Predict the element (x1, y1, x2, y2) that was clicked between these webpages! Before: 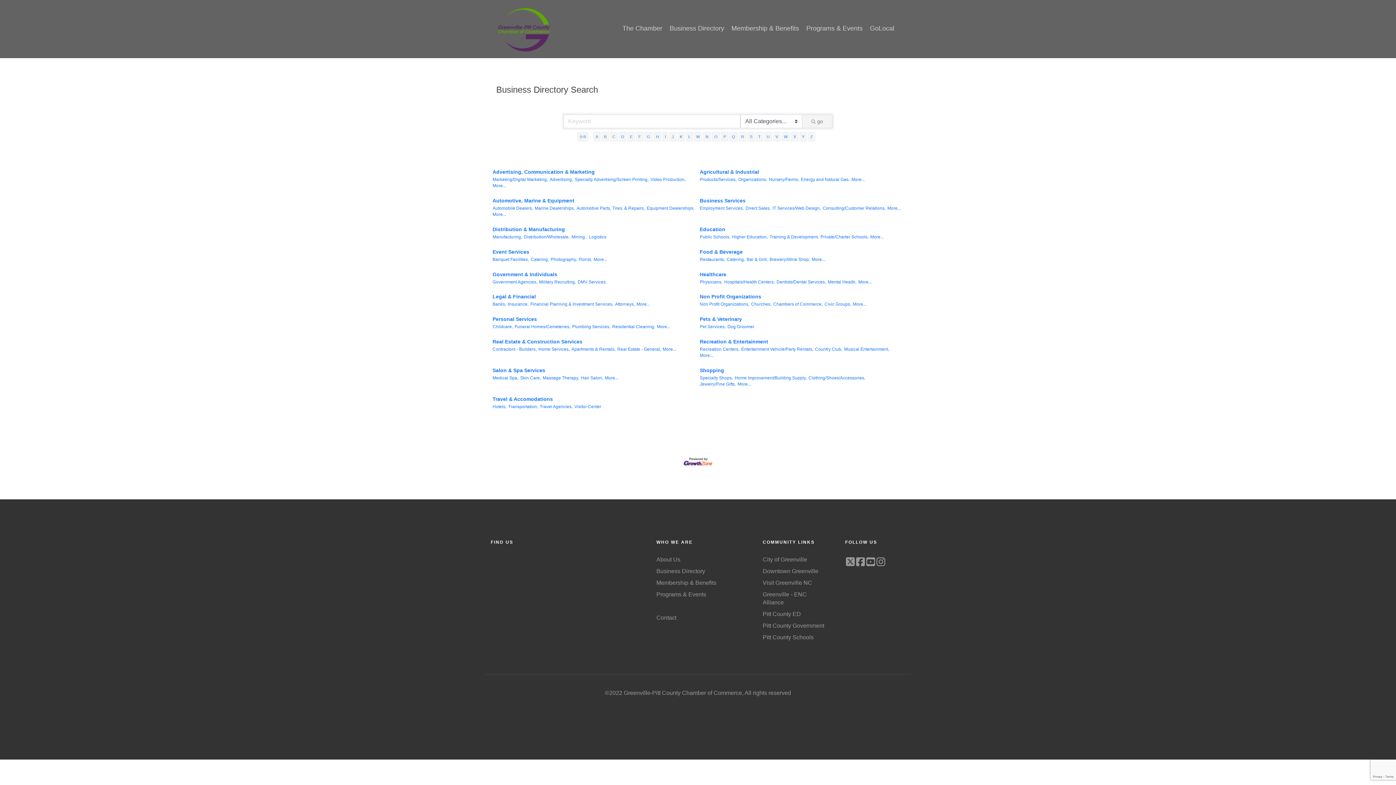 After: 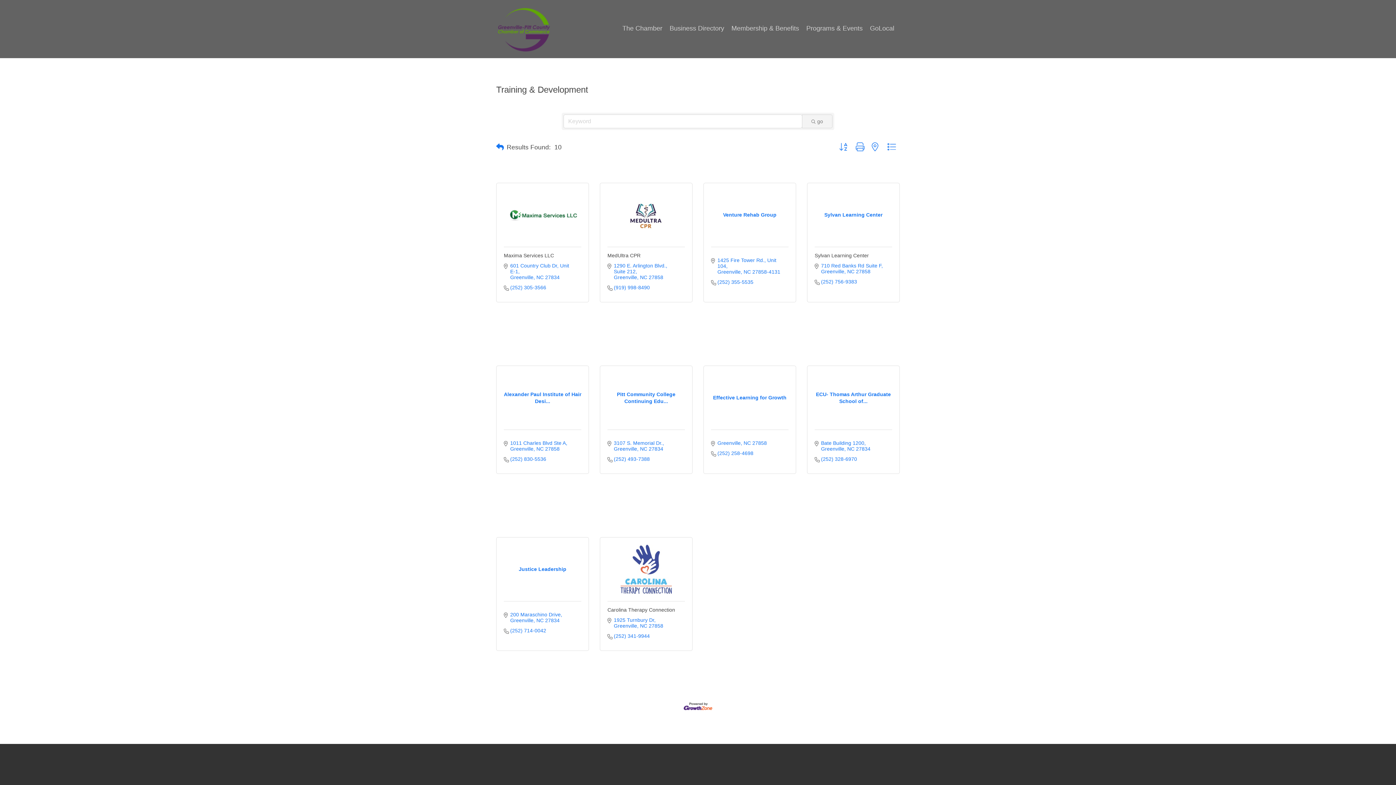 Action: label: Training & Development, bbox: (769, 234, 818, 240)